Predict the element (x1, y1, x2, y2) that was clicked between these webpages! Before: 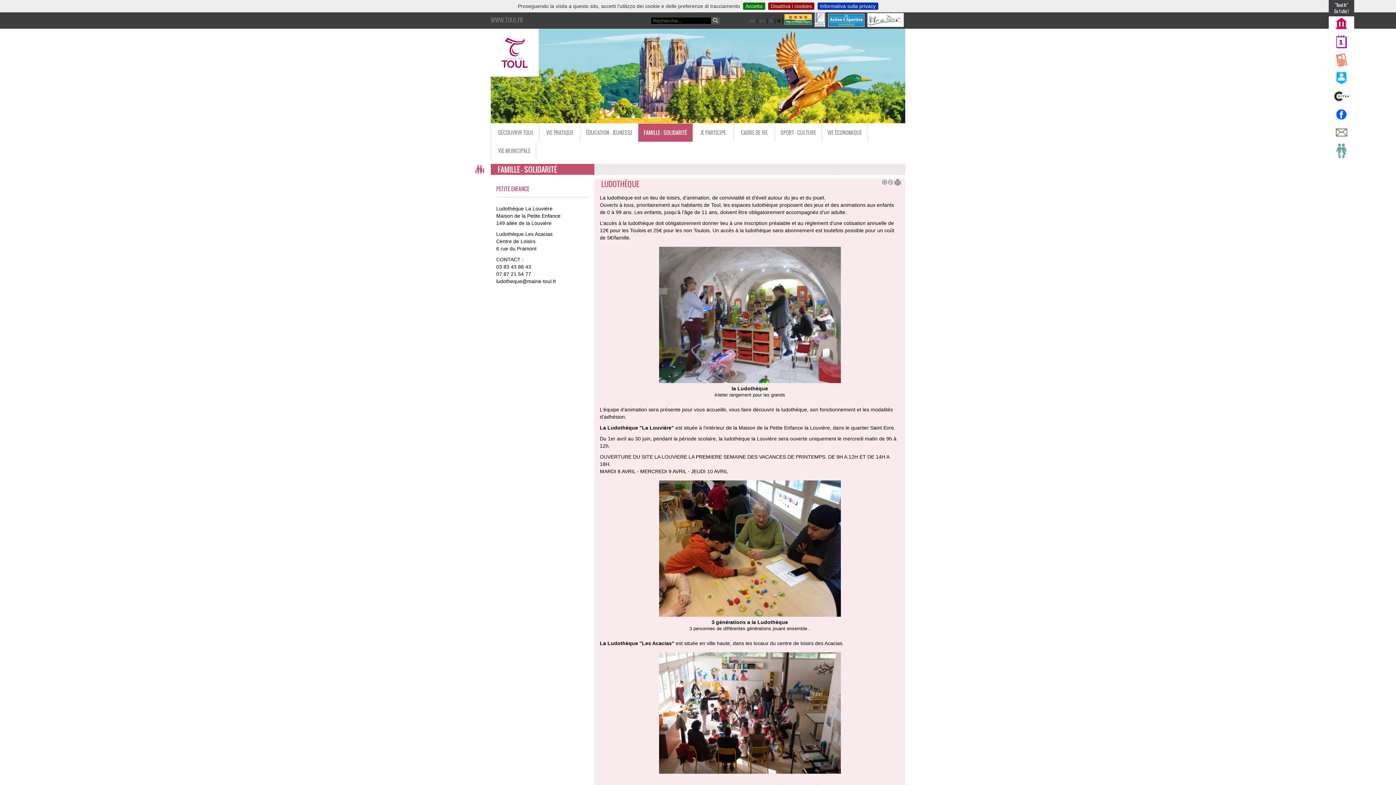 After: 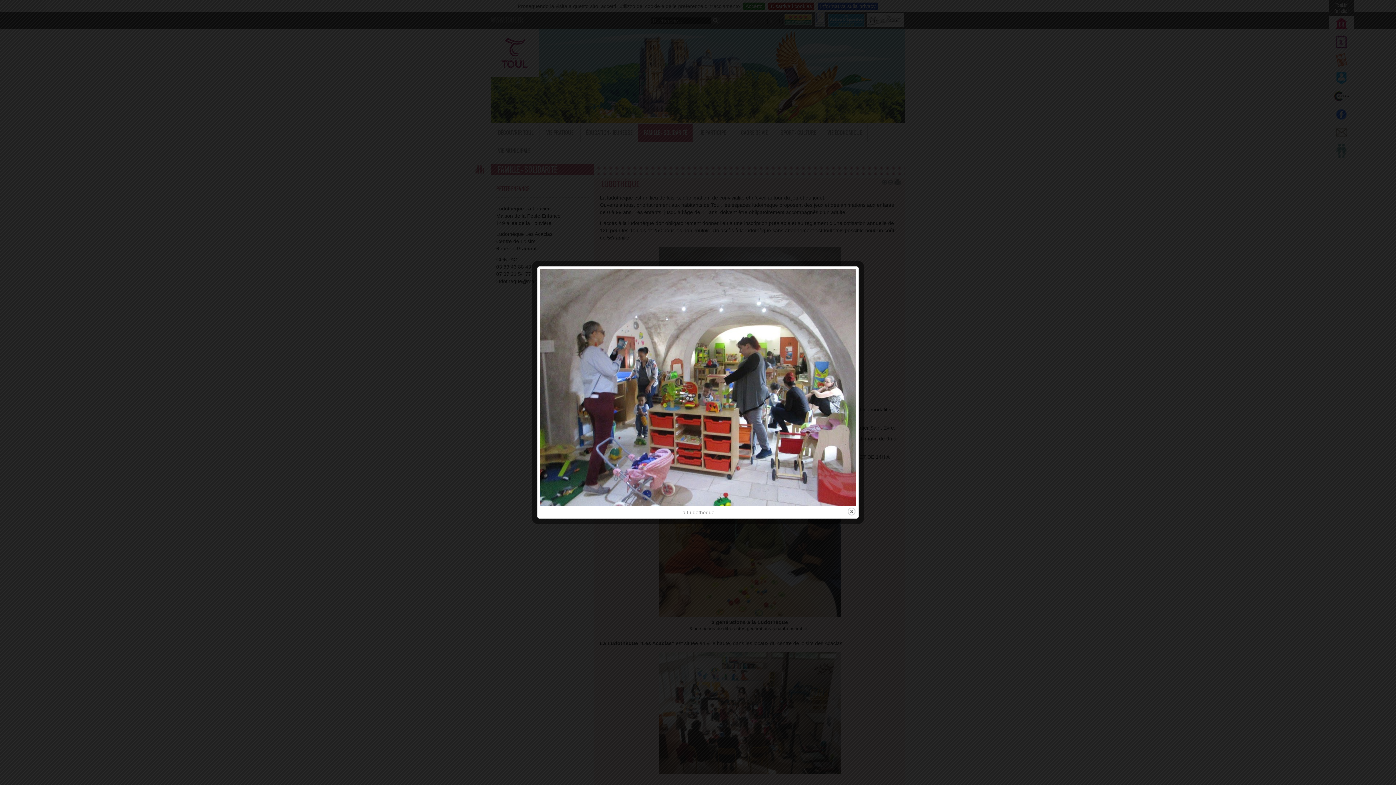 Action: bbox: (659, 378, 840, 384)